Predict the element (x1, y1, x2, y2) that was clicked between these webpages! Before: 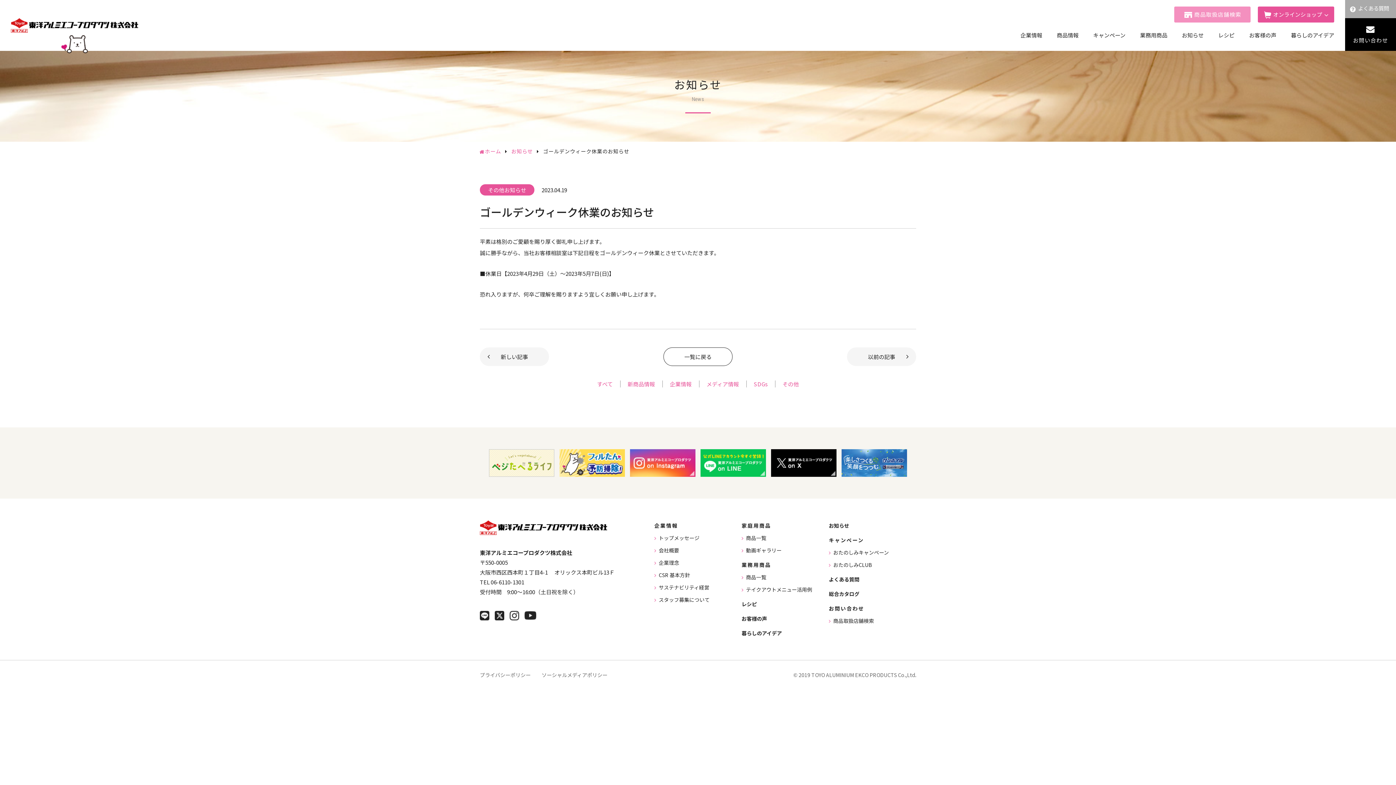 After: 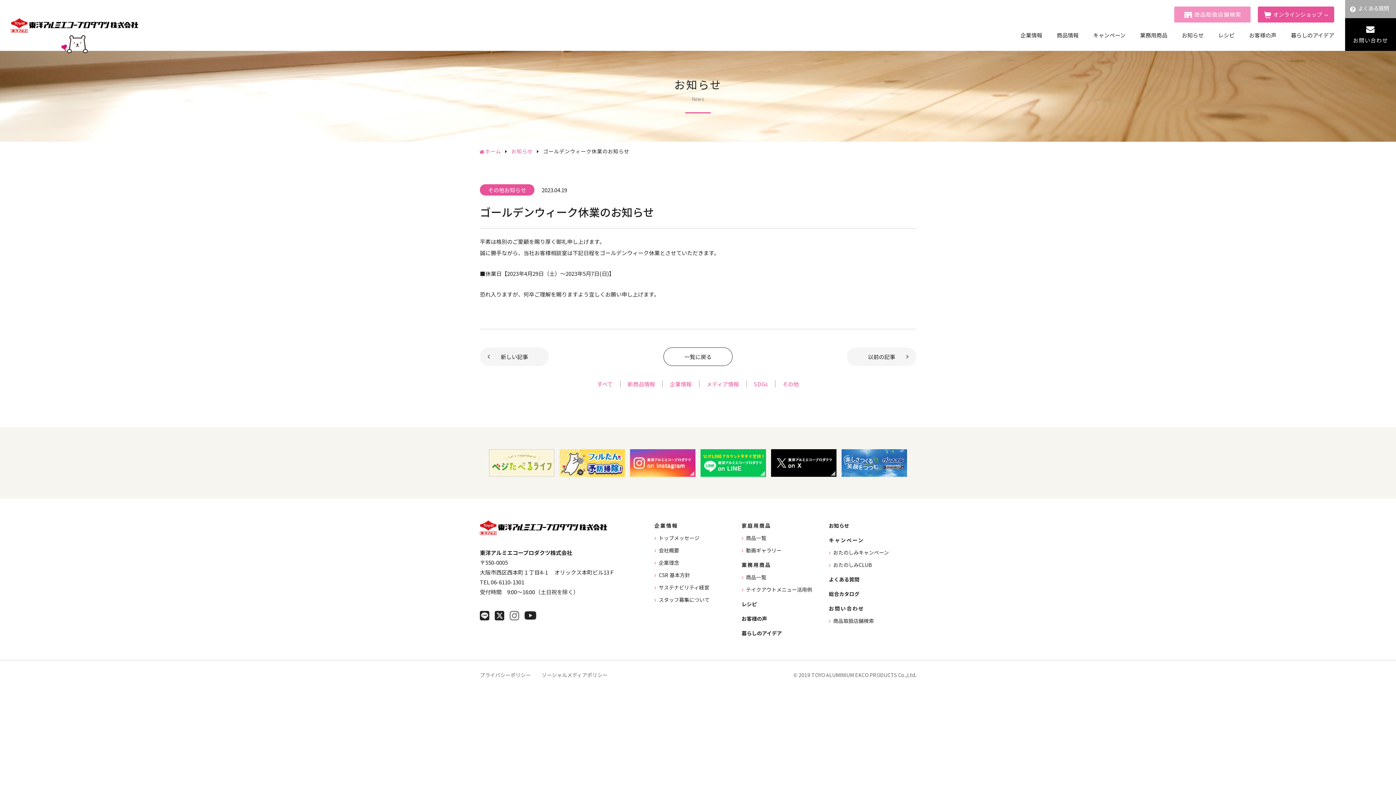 Action: bbox: (509, 608, 519, 624)